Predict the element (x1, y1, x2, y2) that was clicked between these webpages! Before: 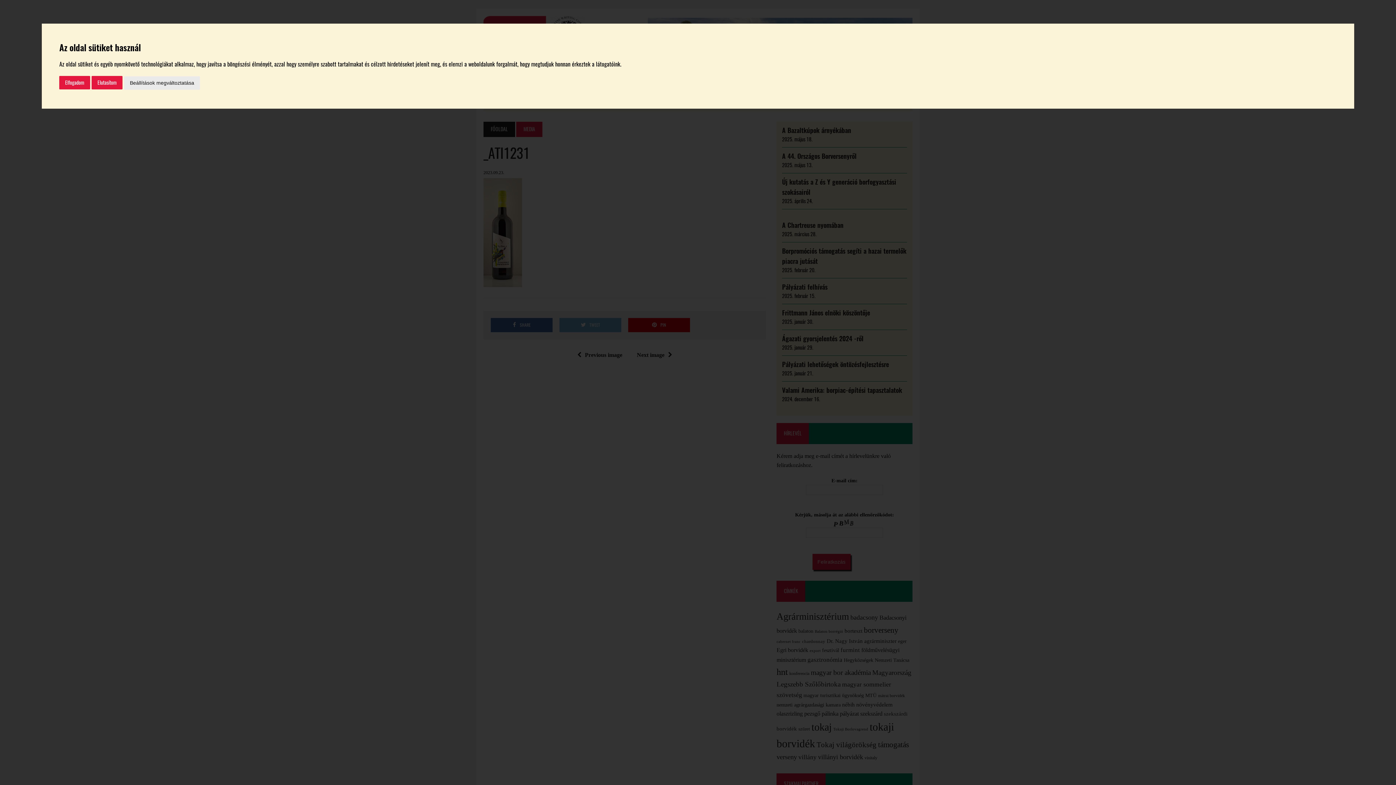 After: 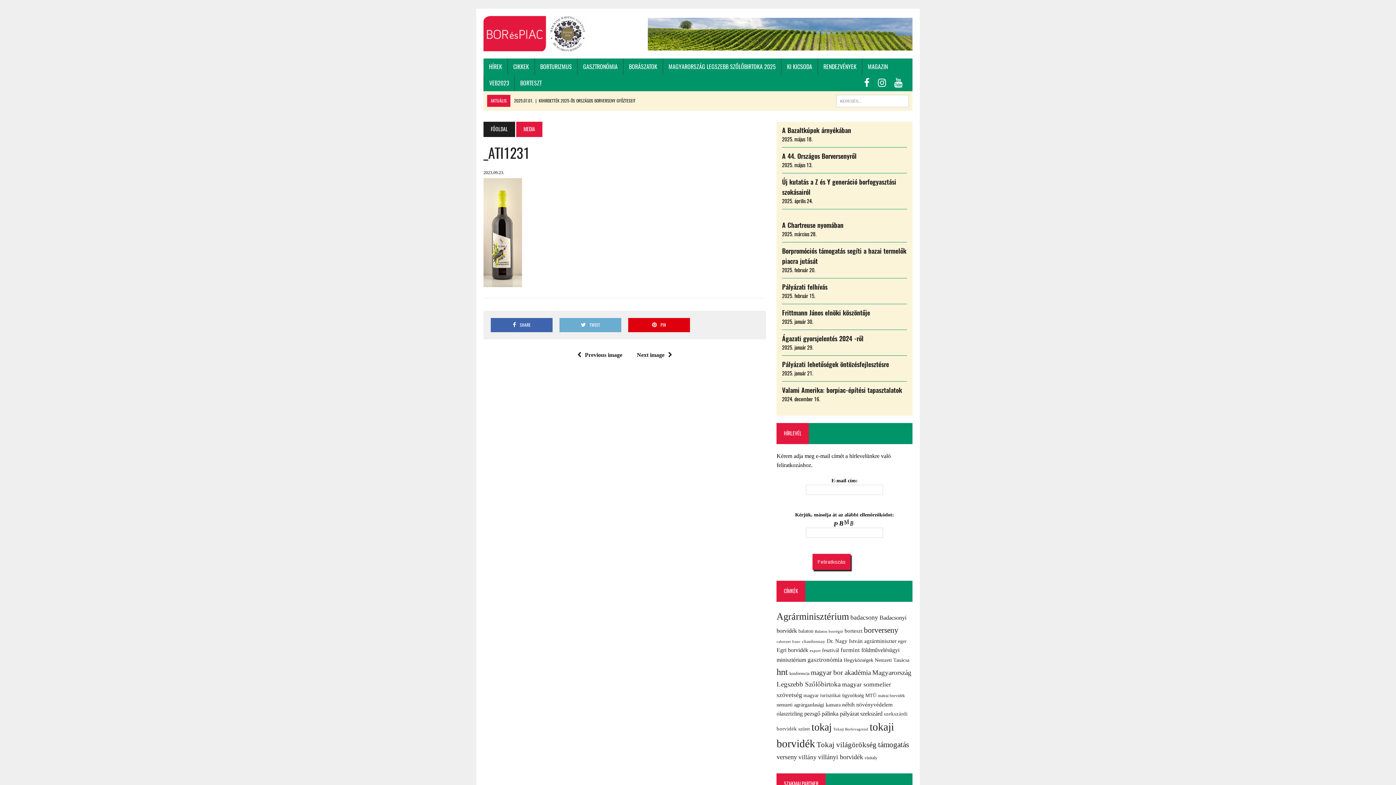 Action: bbox: (91, 75, 122, 89) label: Elutasítom